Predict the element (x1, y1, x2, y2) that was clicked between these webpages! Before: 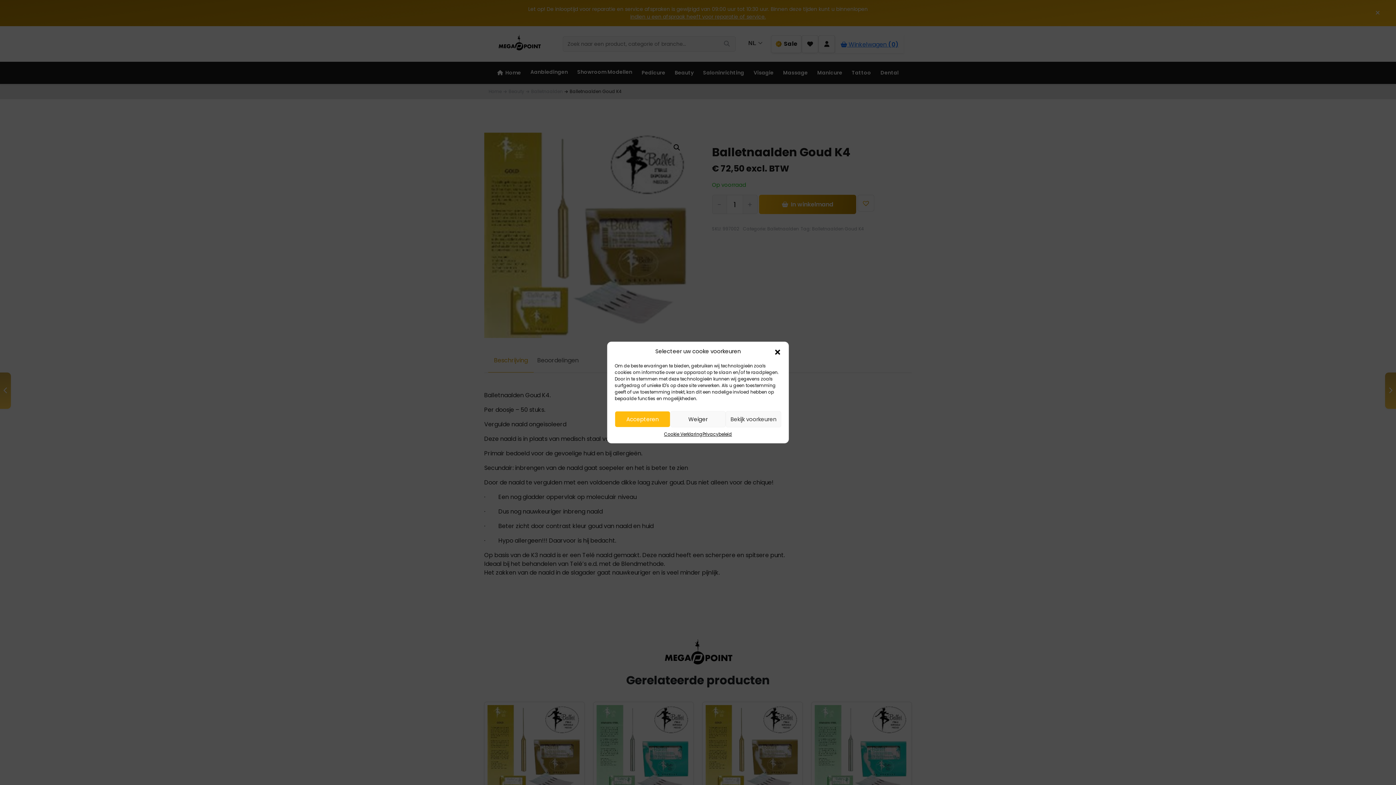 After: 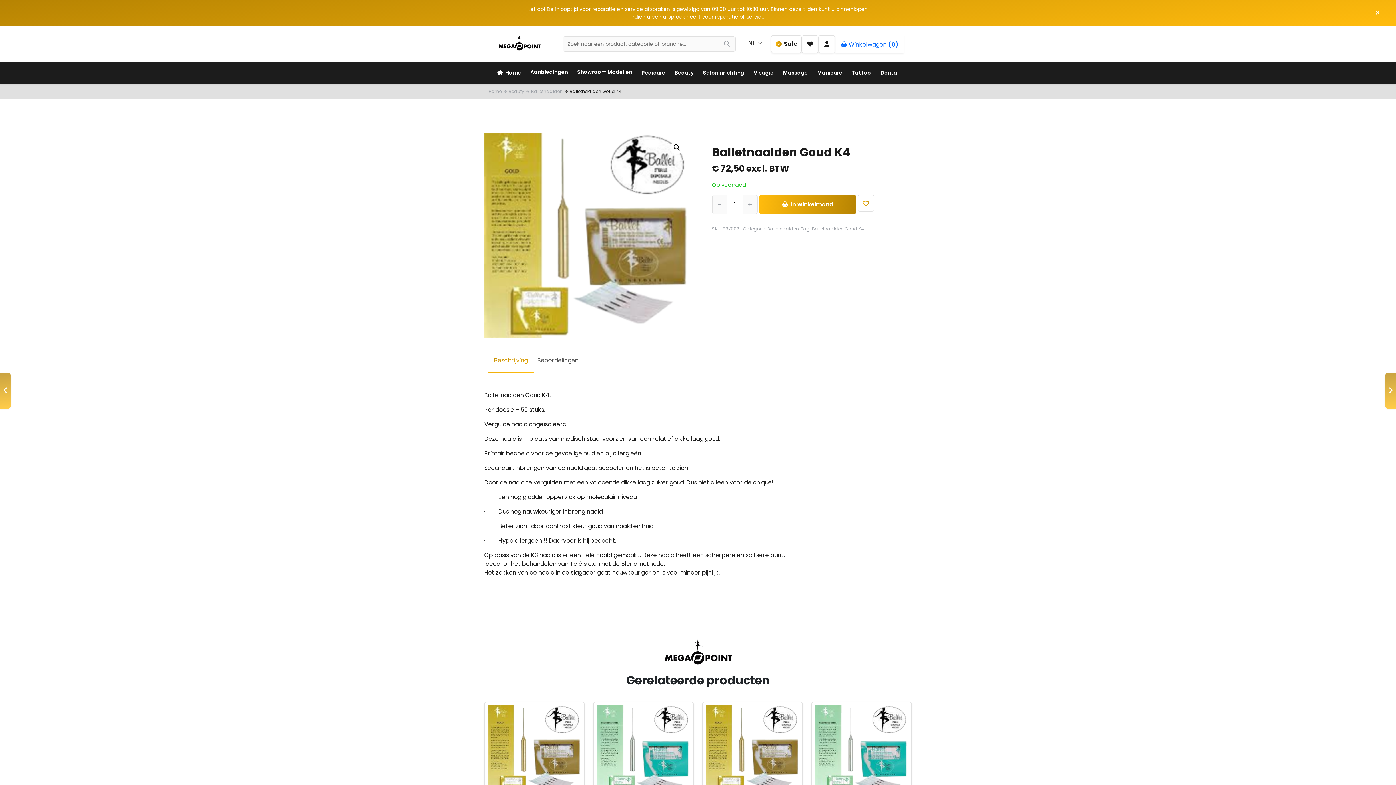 Action: label: Accepteren bbox: (614, 411, 670, 427)